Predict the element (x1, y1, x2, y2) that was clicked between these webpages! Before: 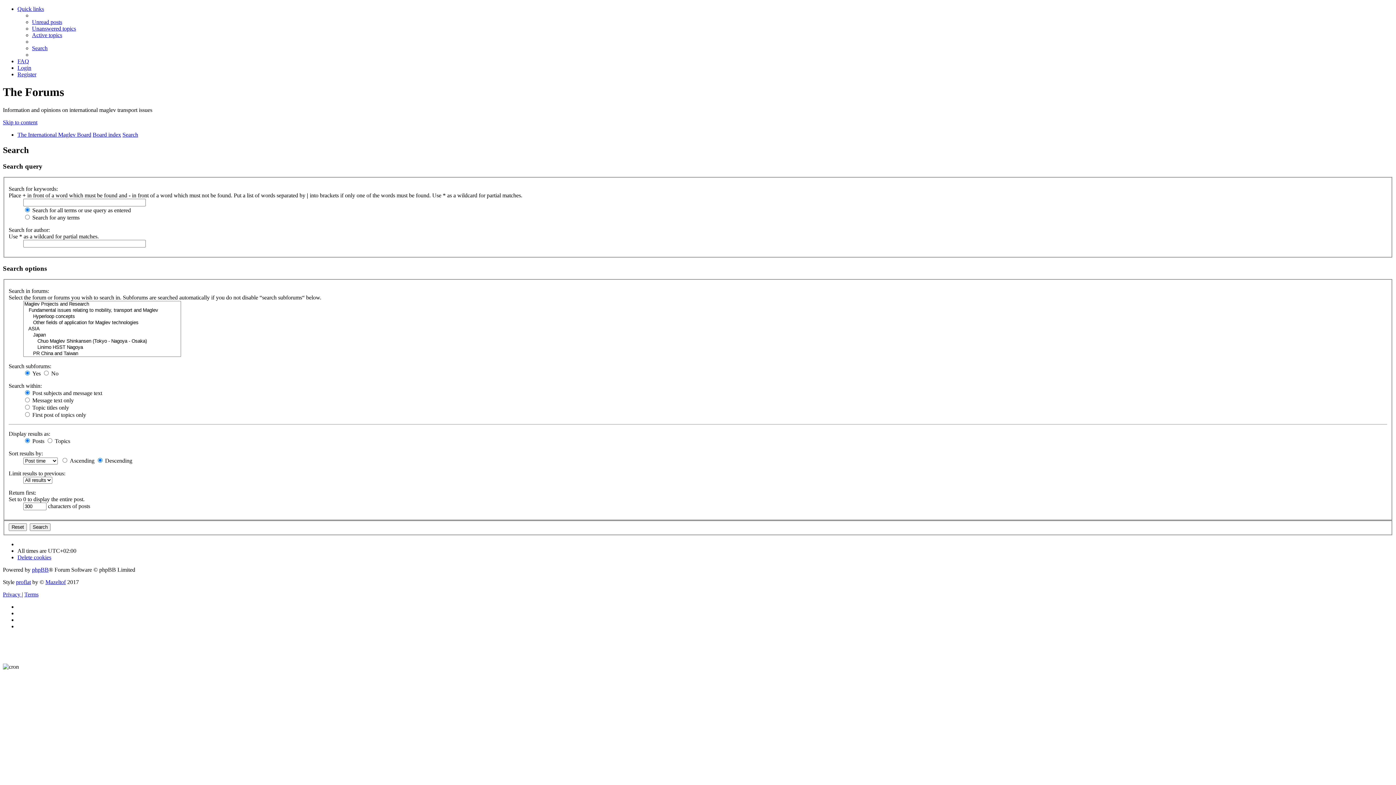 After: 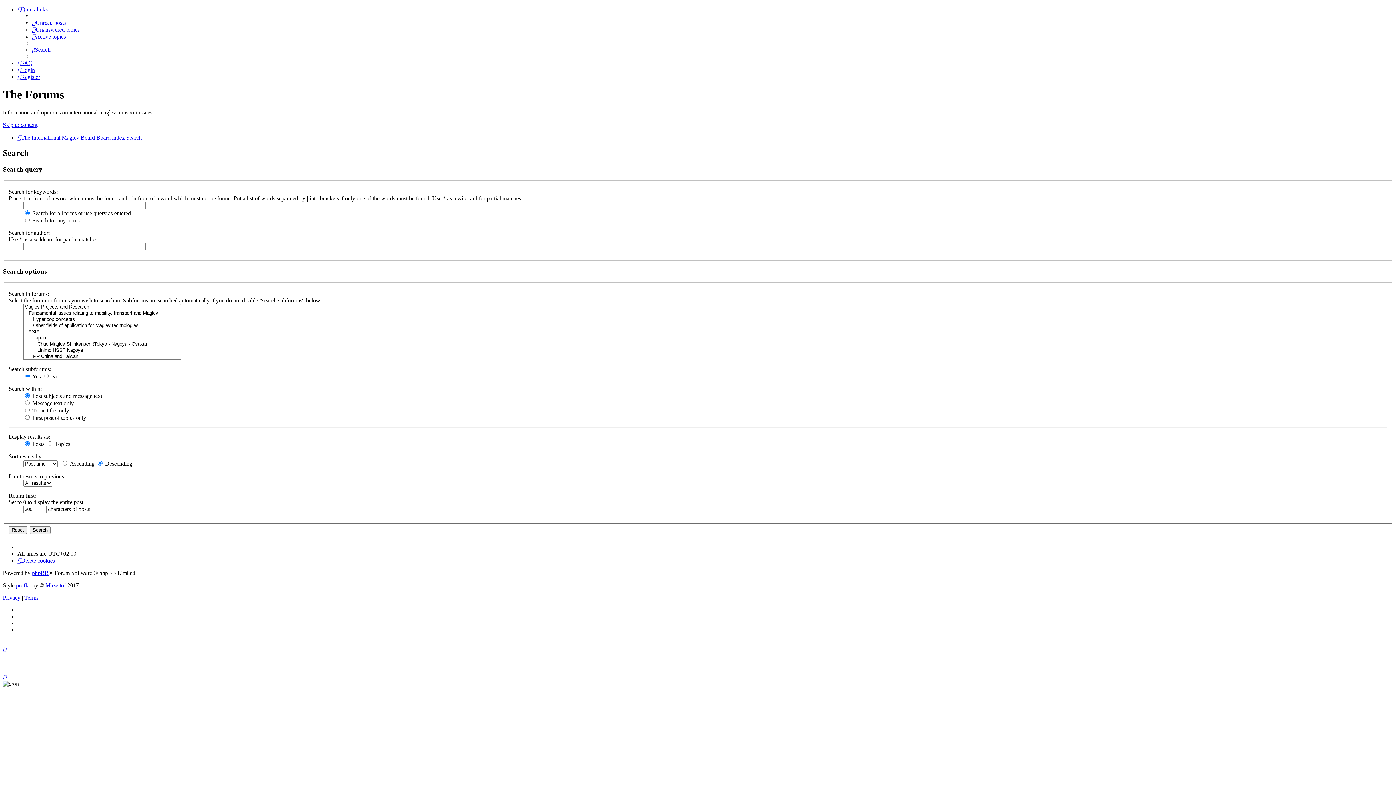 Action: bbox: (122, 131, 138, 137) label: Search